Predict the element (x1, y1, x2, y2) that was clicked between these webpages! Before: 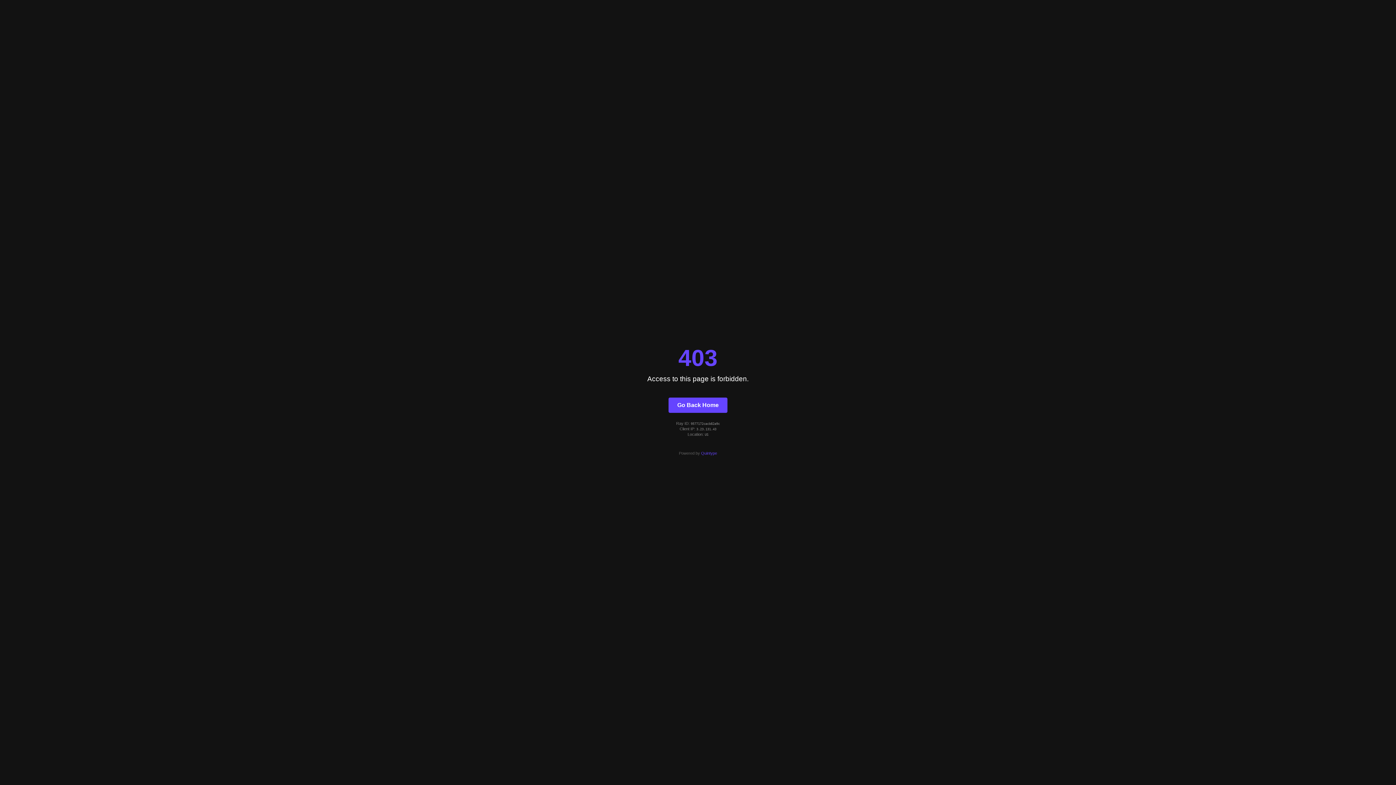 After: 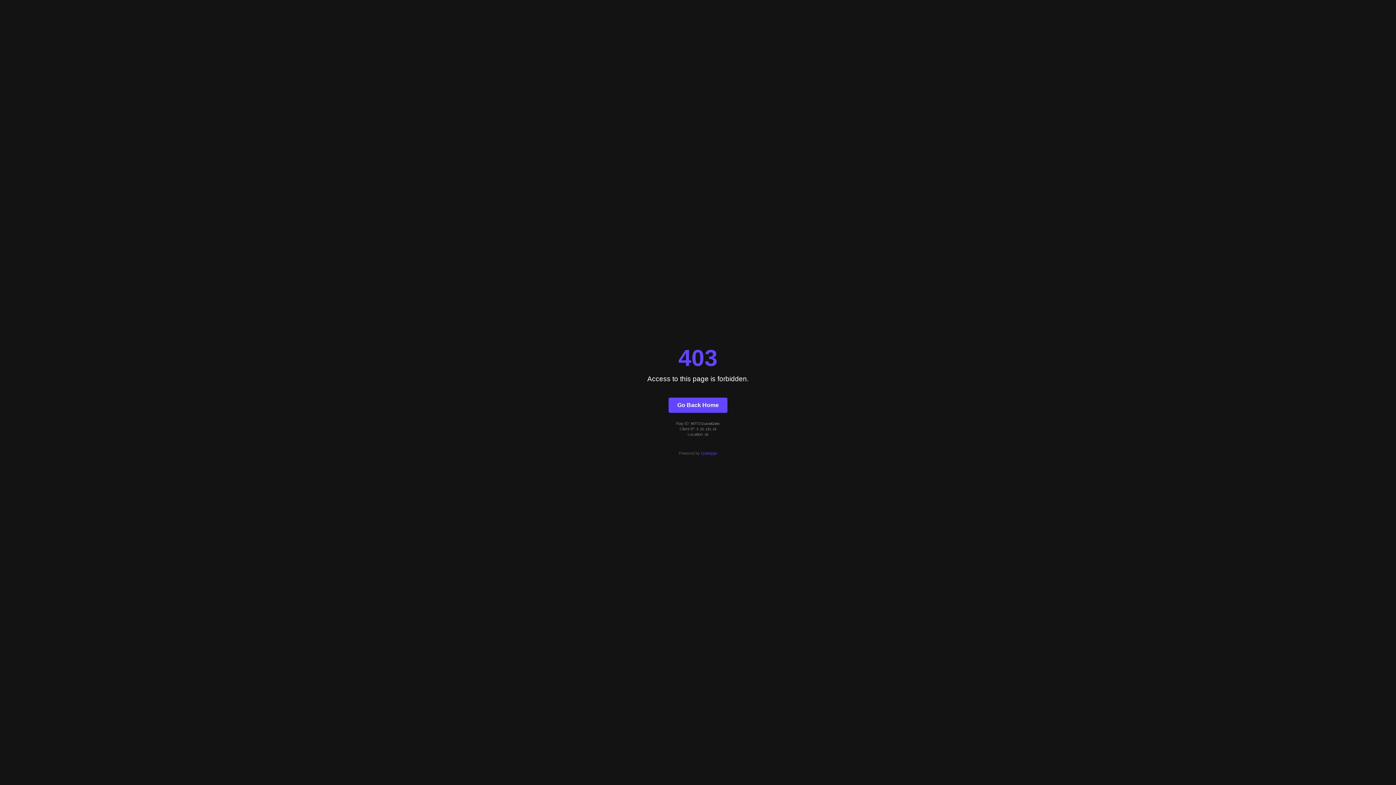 Action: label: Quintype bbox: (701, 451, 717, 455)